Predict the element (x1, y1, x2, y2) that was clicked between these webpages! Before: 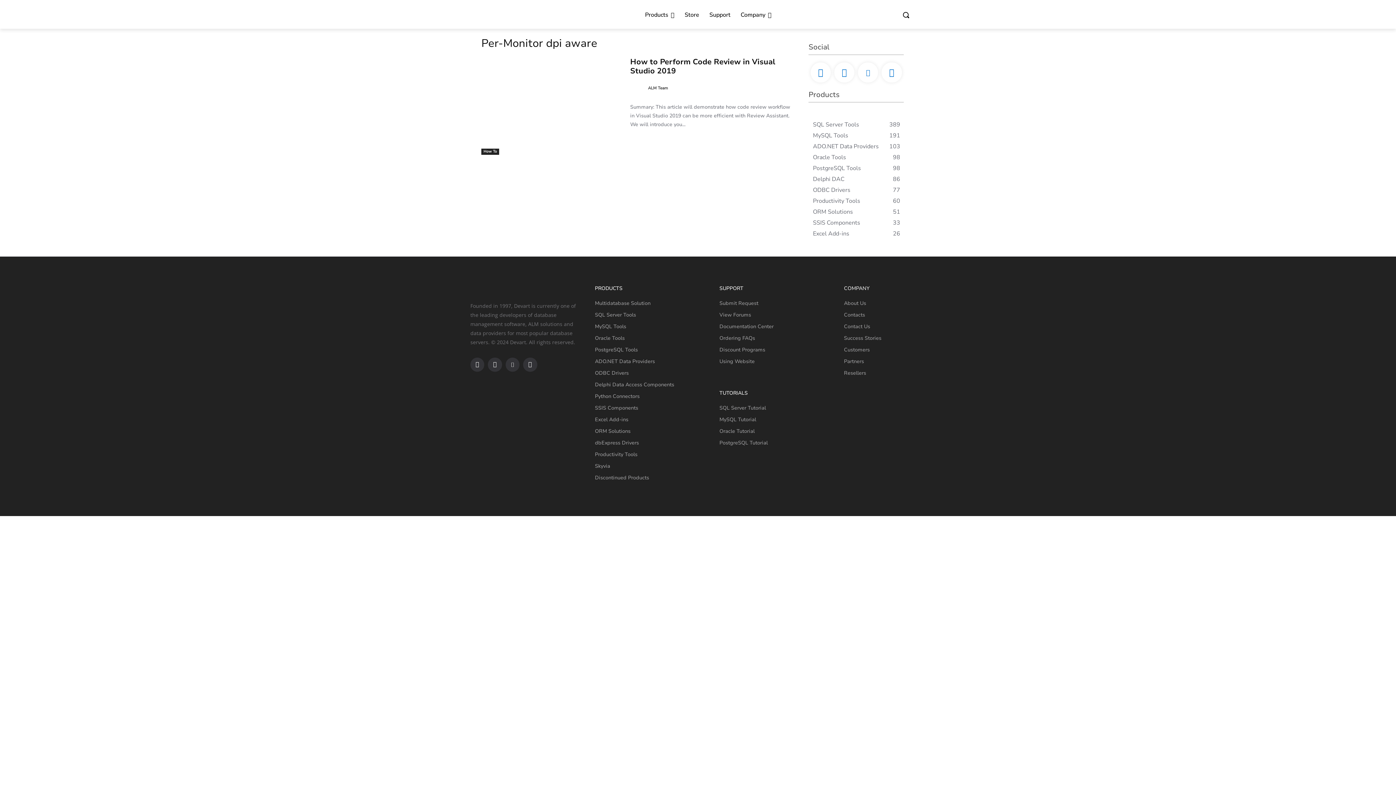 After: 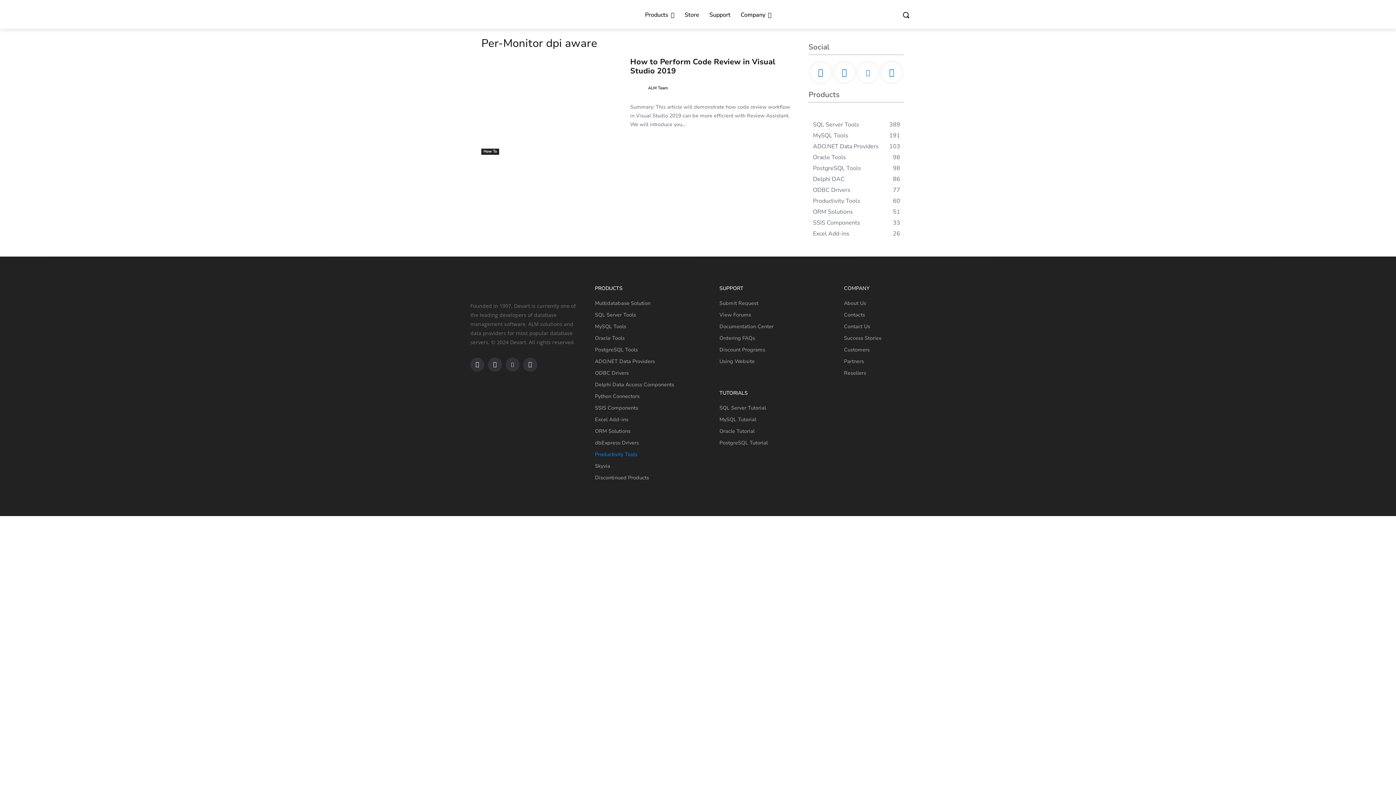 Action: bbox: (595, 451, 637, 458) label: Productivity Tools